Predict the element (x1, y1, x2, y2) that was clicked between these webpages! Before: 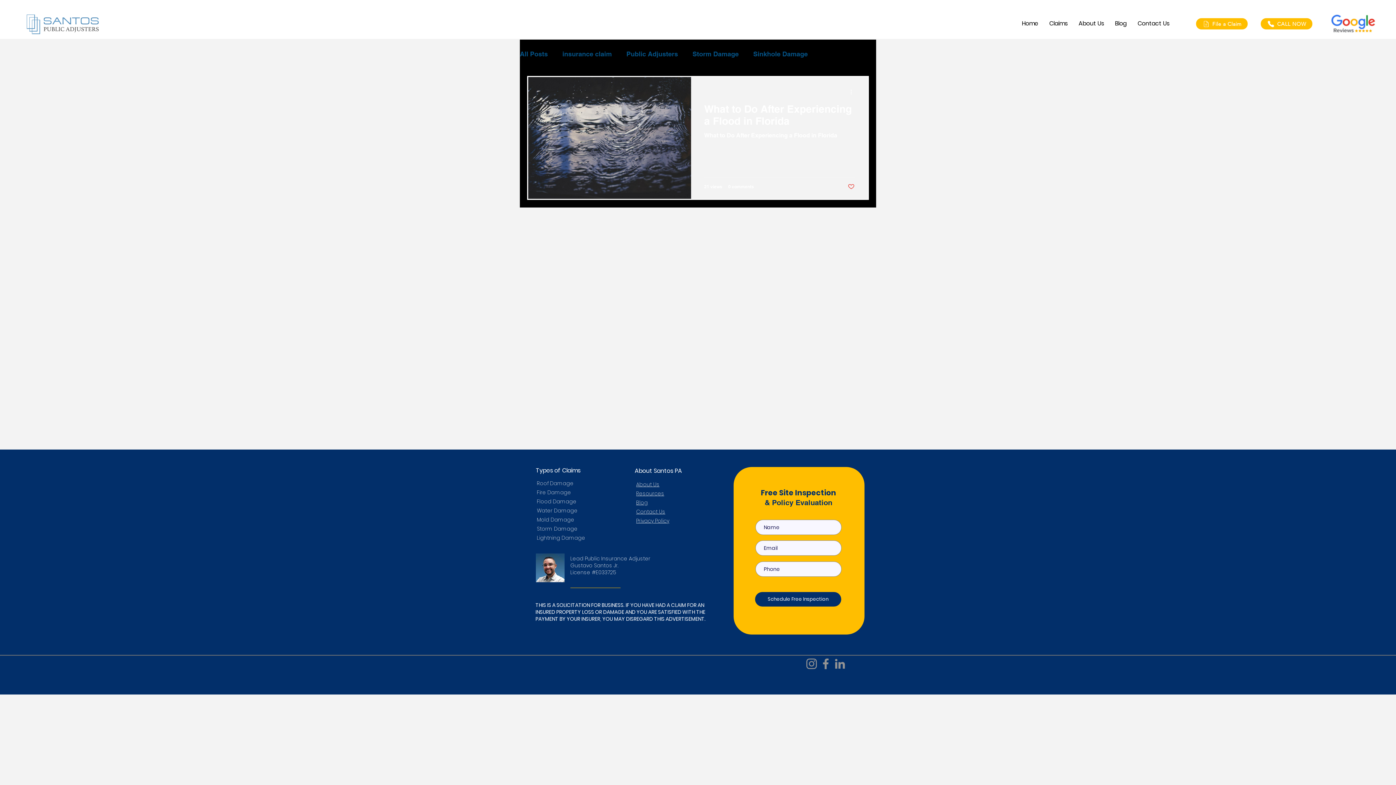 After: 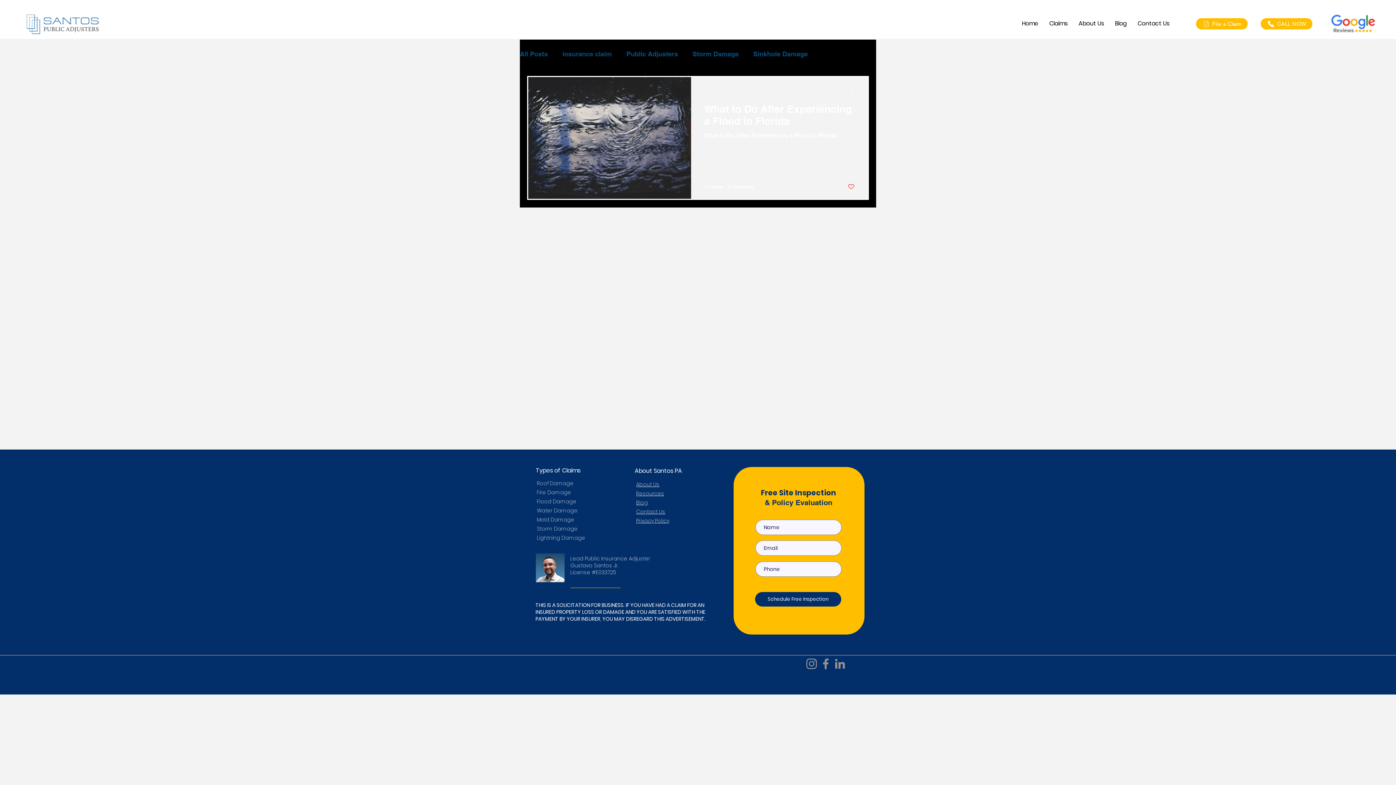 Action: bbox: (833, 657, 847, 671) label: LinkedIn